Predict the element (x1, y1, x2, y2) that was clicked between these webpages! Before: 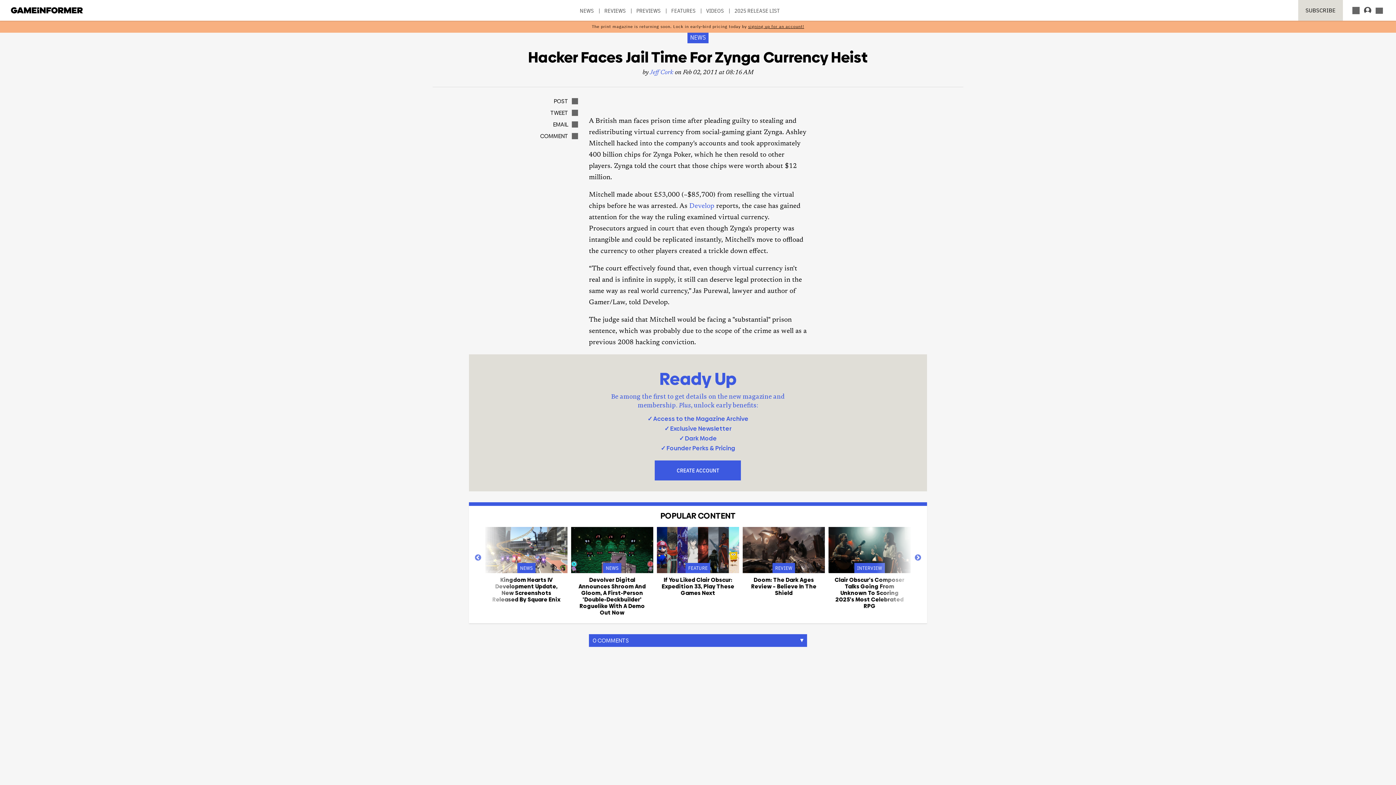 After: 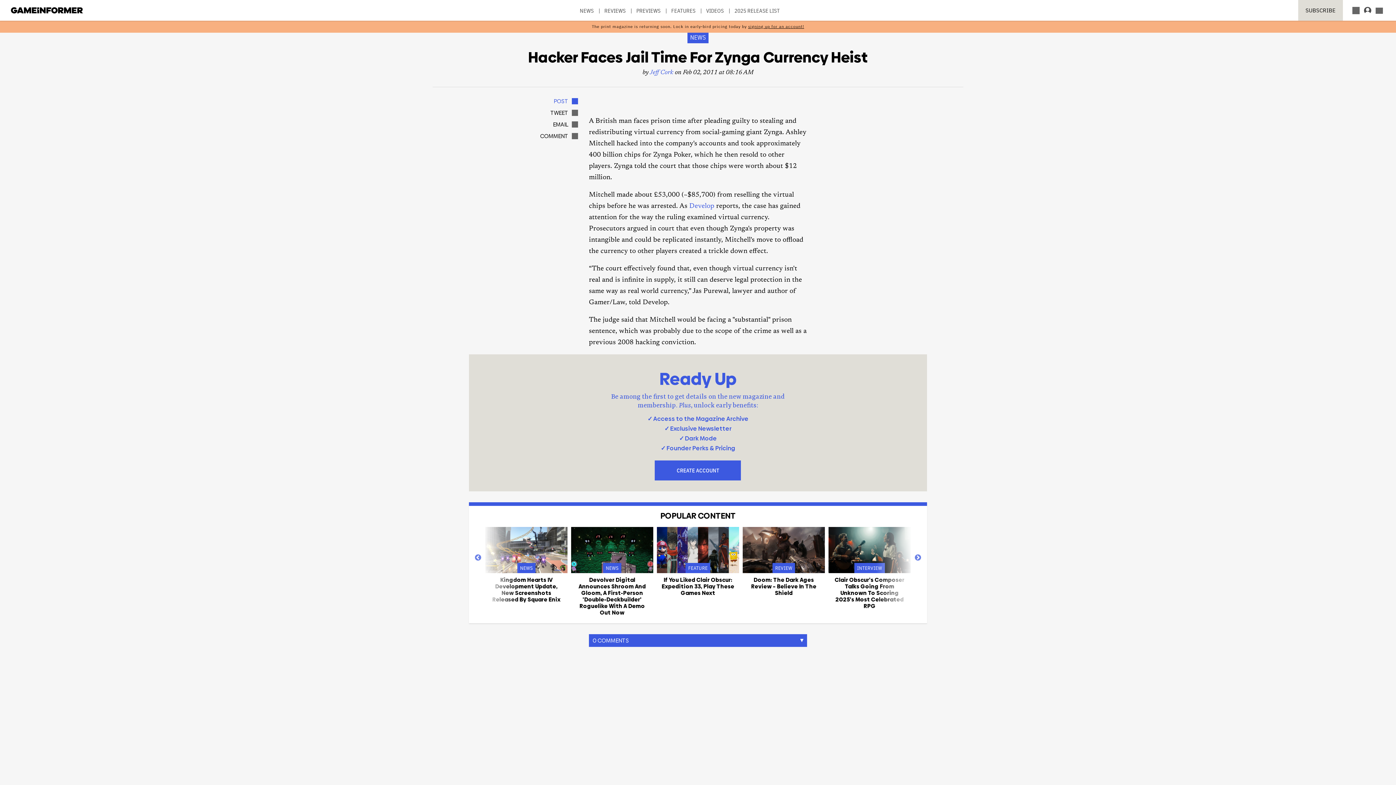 Action: label: FACEBOOK
POST bbox: (523, 98, 578, 104)